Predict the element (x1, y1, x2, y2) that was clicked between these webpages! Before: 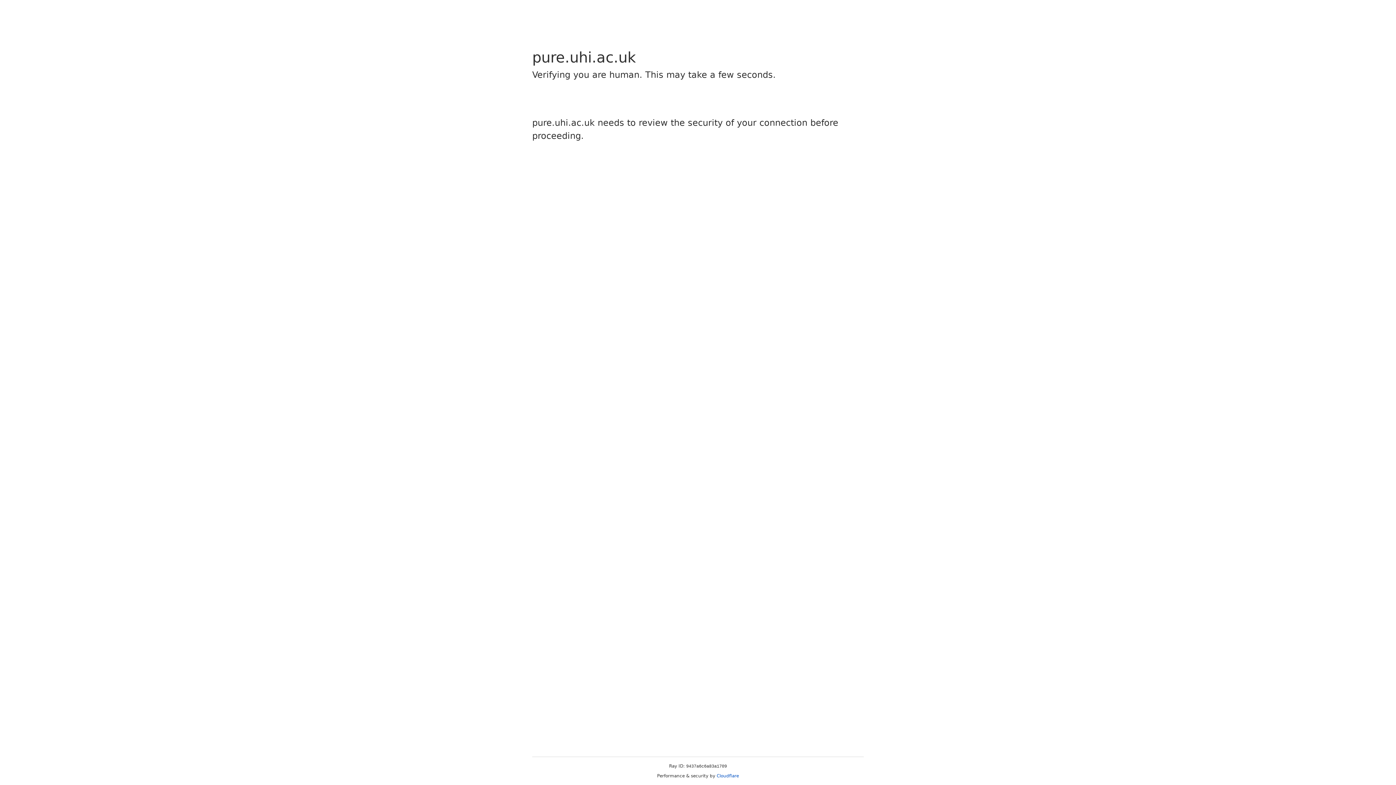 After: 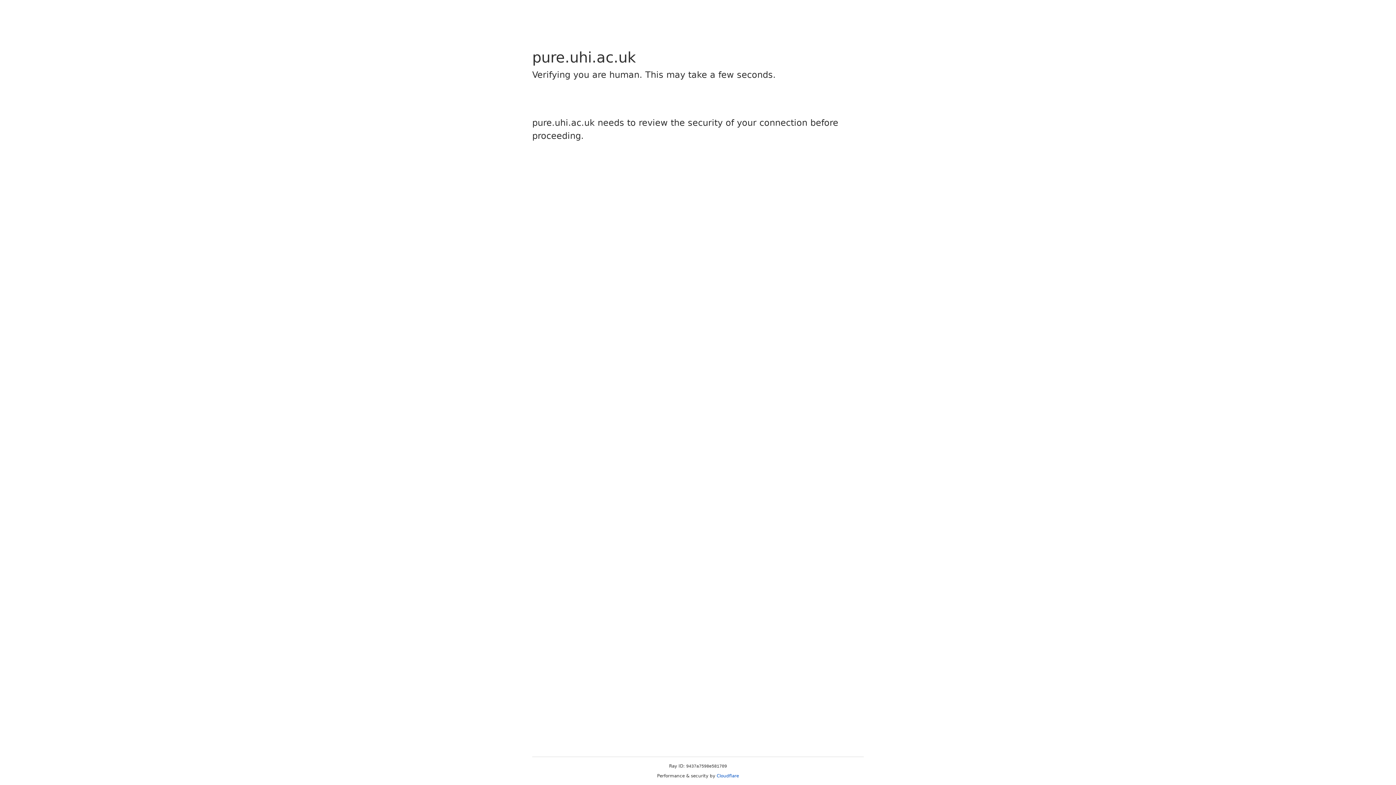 Action: label: Cloudflare bbox: (716, 773, 739, 778)